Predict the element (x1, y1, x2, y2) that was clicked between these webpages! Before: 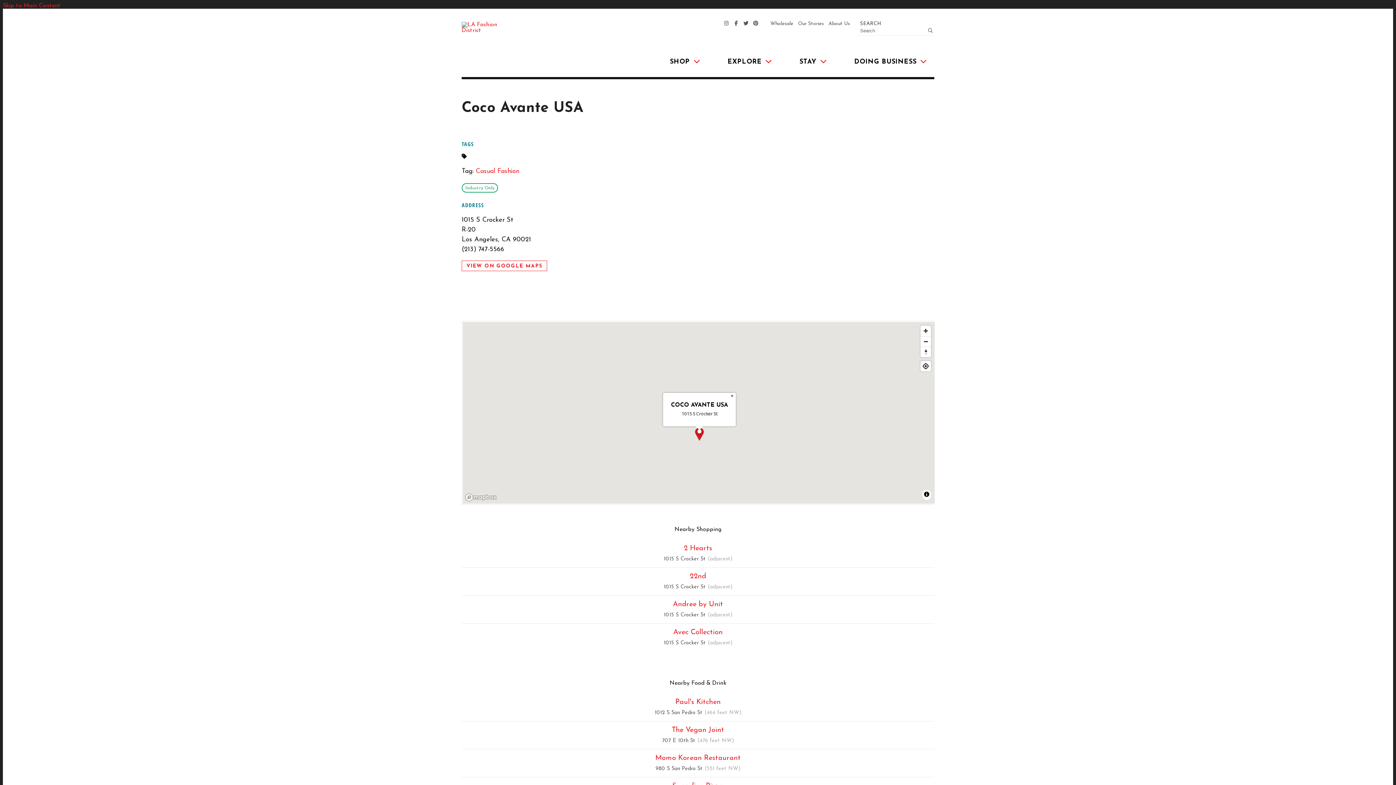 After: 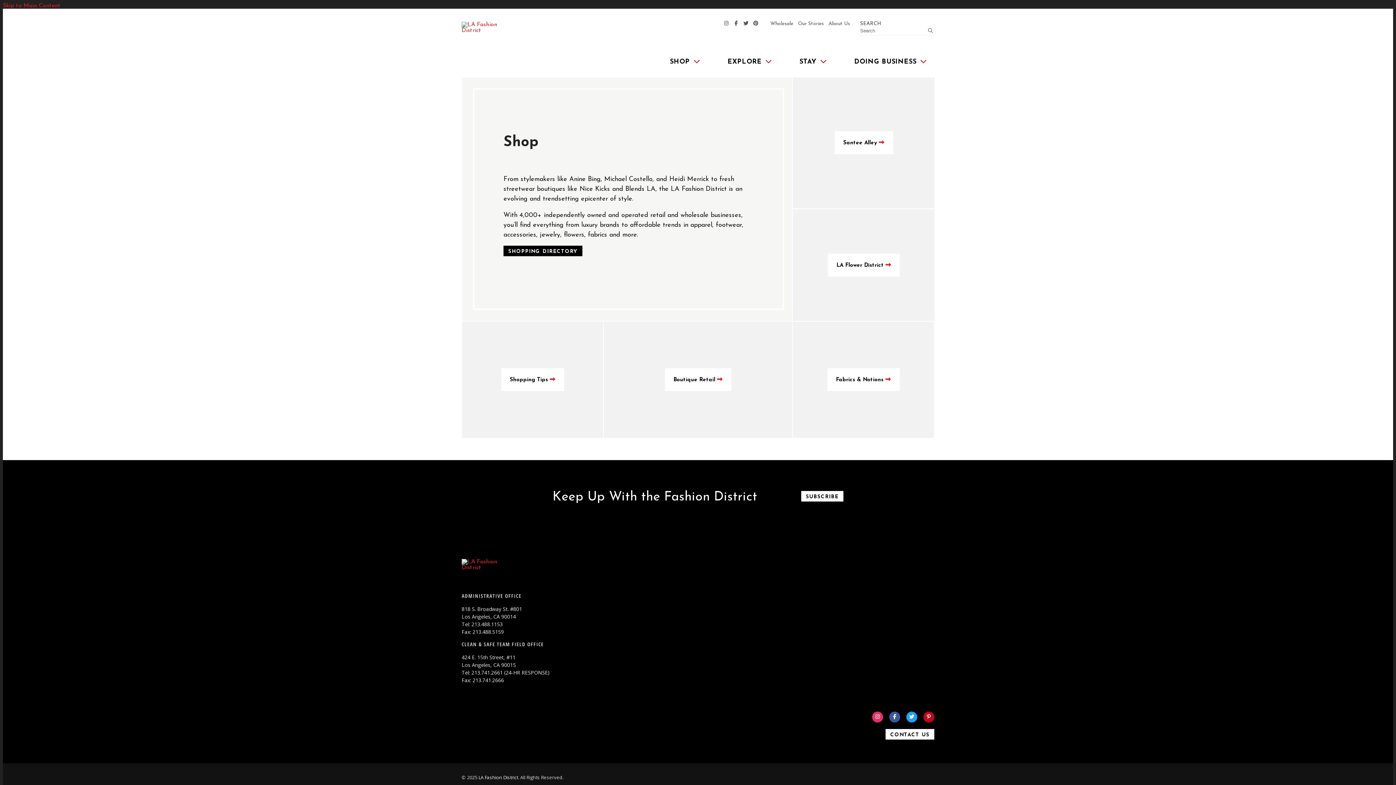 Action: label: SHOP bbox: (662, 50, 707, 73)